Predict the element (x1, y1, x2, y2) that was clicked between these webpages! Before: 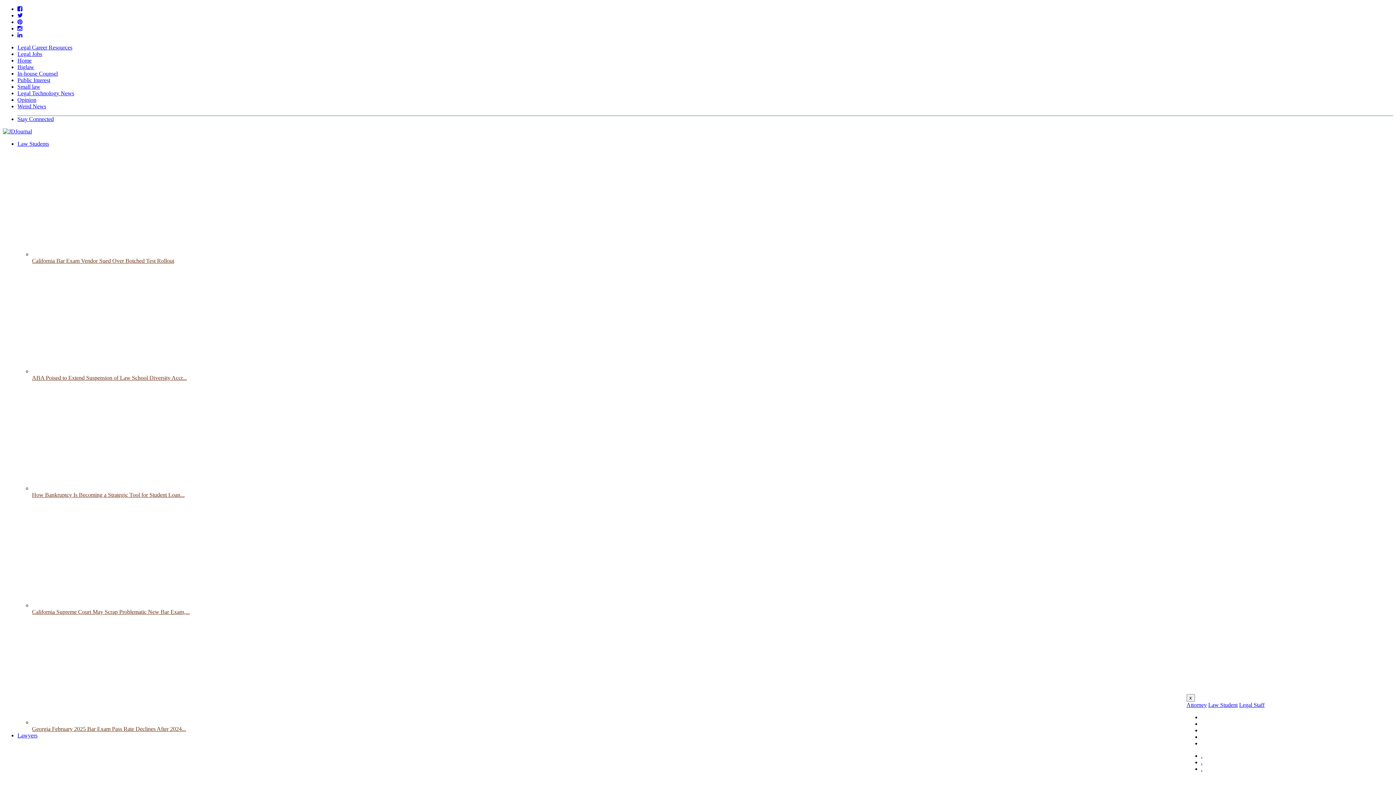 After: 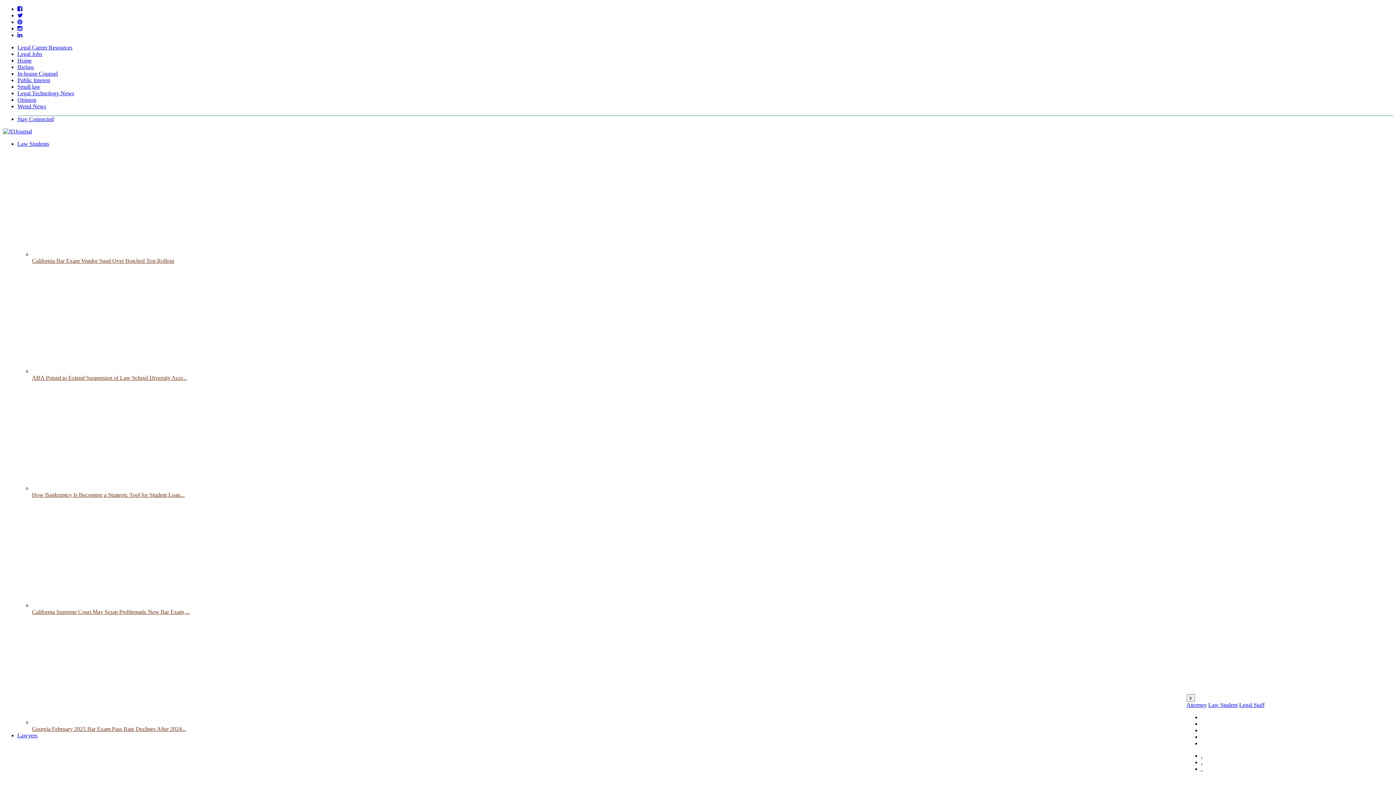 Action: label: Law Student bbox: (1208, 702, 1238, 708)